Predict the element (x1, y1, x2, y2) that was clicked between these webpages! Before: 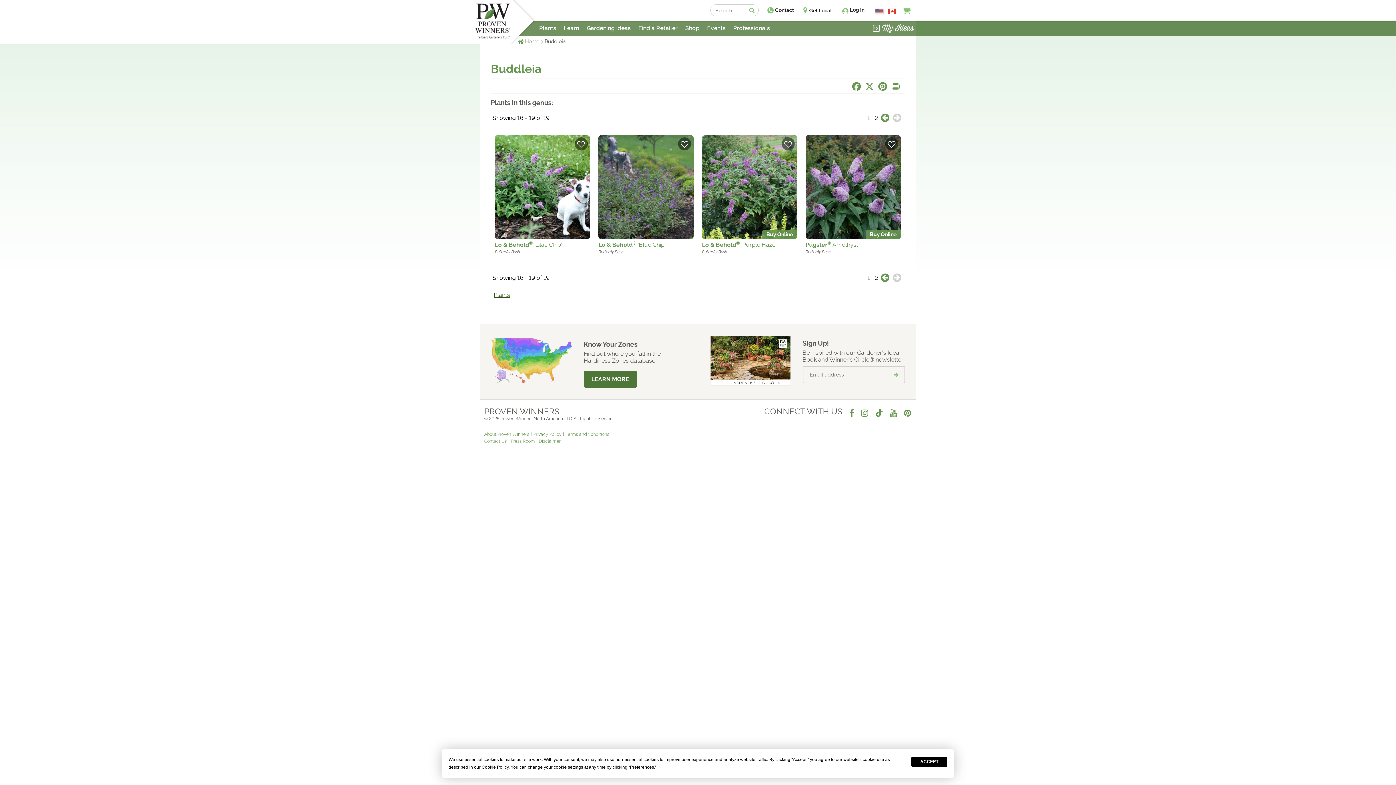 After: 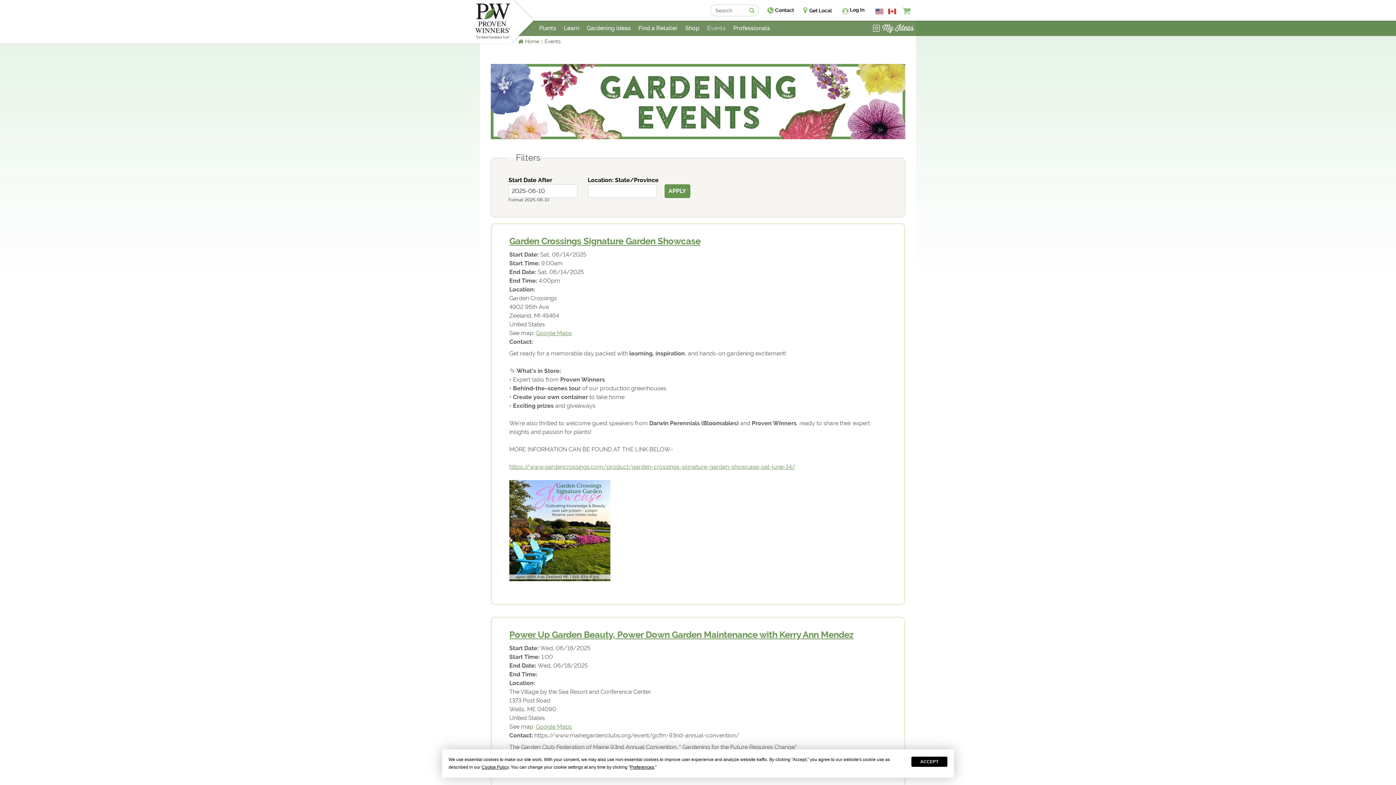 Action: bbox: (704, 23, 729, 33) label: Events